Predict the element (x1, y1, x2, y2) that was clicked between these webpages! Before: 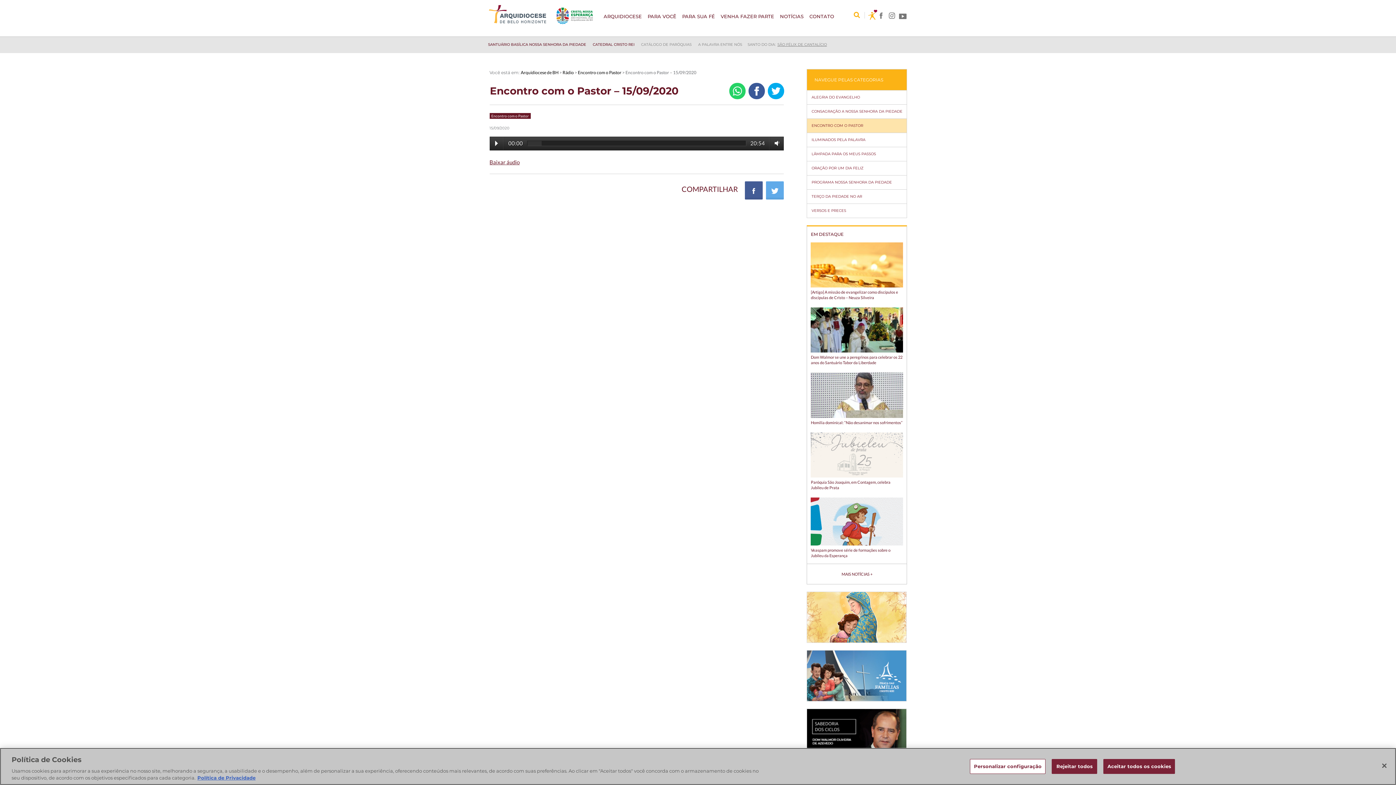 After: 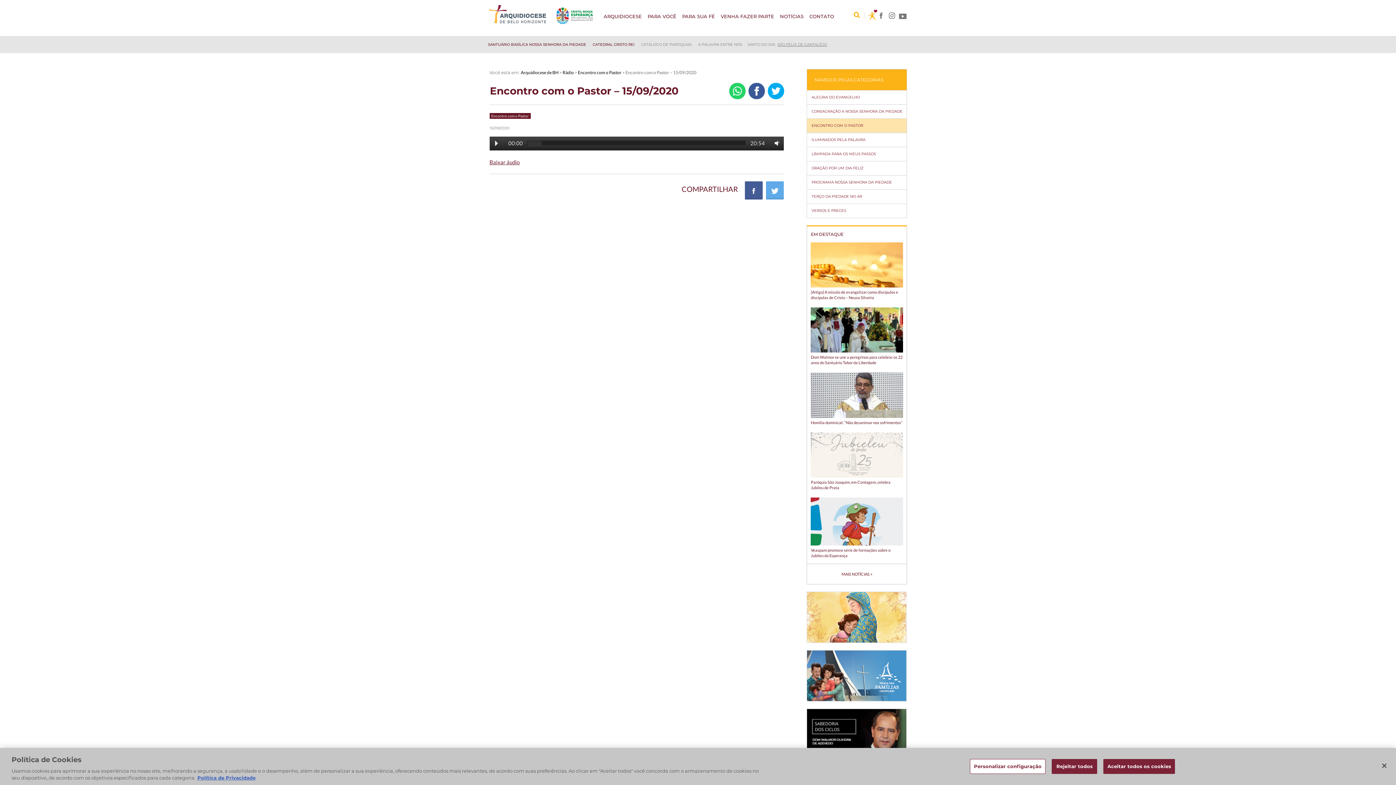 Action: bbox: (807, 708, 907, 760)